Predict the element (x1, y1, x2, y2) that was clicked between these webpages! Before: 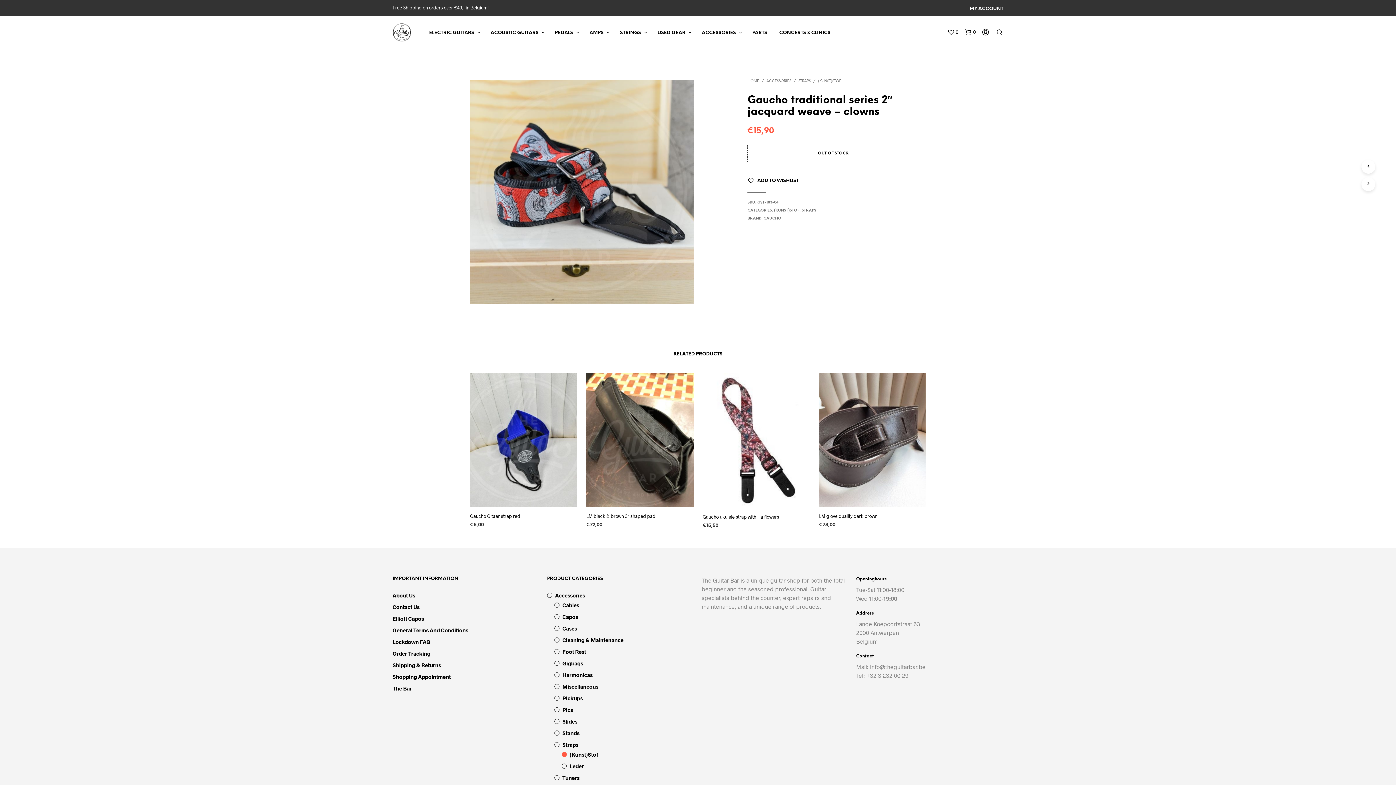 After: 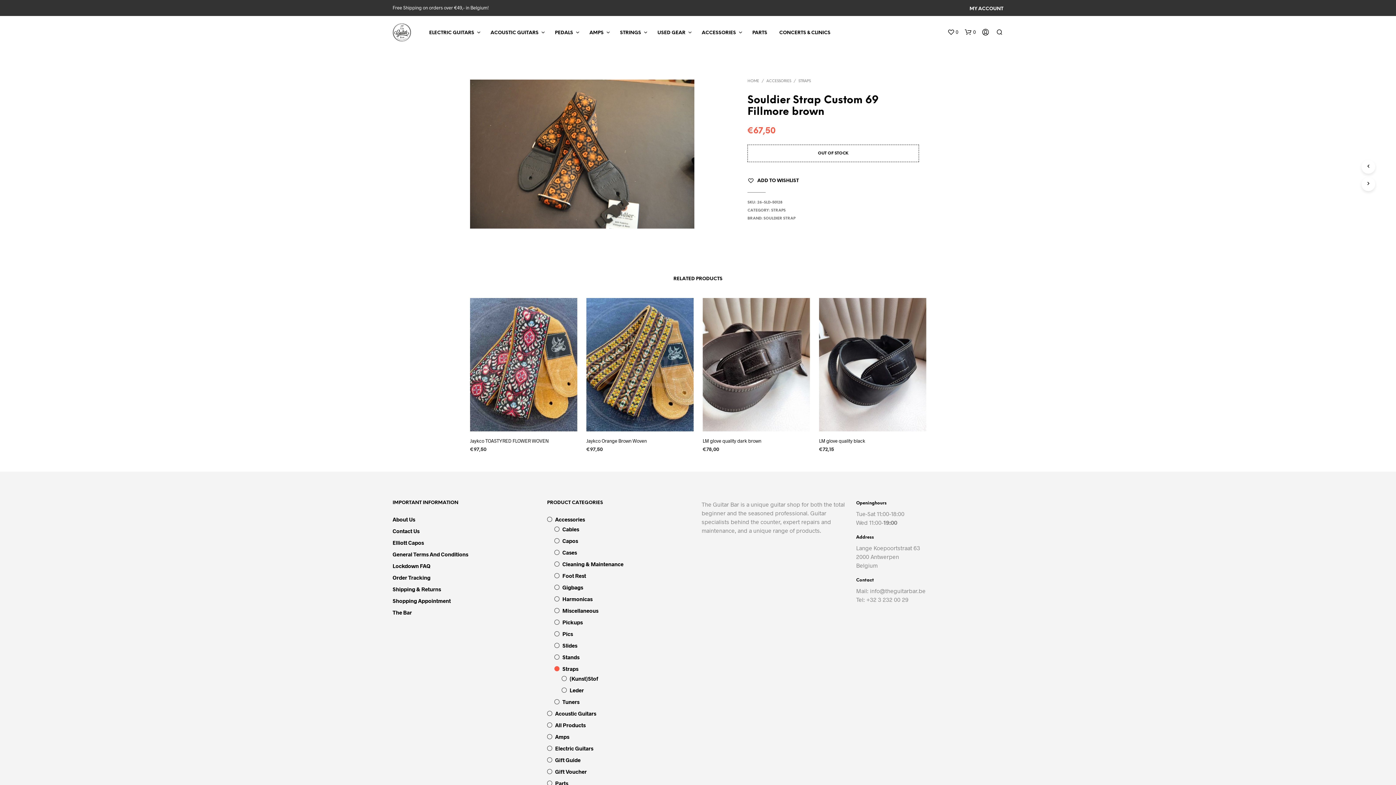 Action: bbox: (1361, 177, 1375, 191)